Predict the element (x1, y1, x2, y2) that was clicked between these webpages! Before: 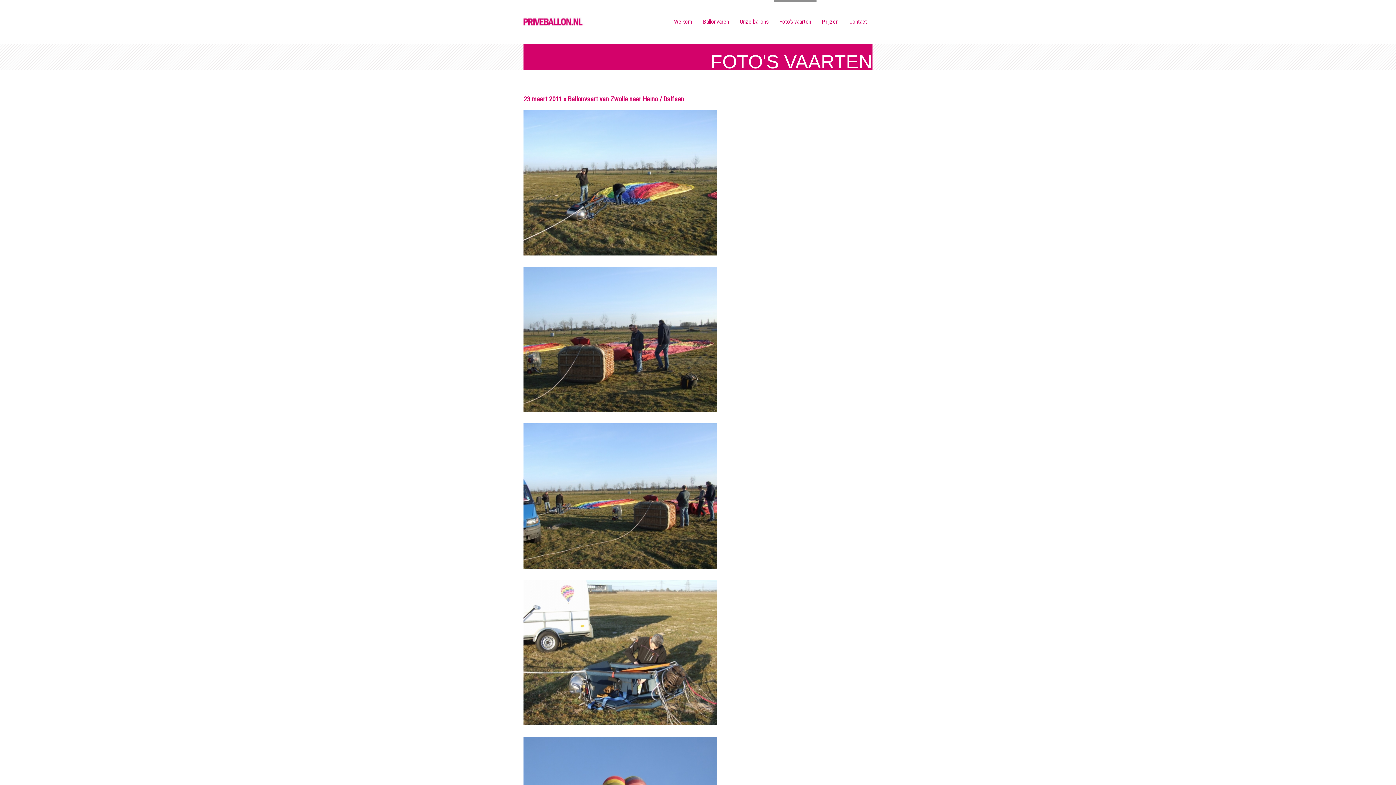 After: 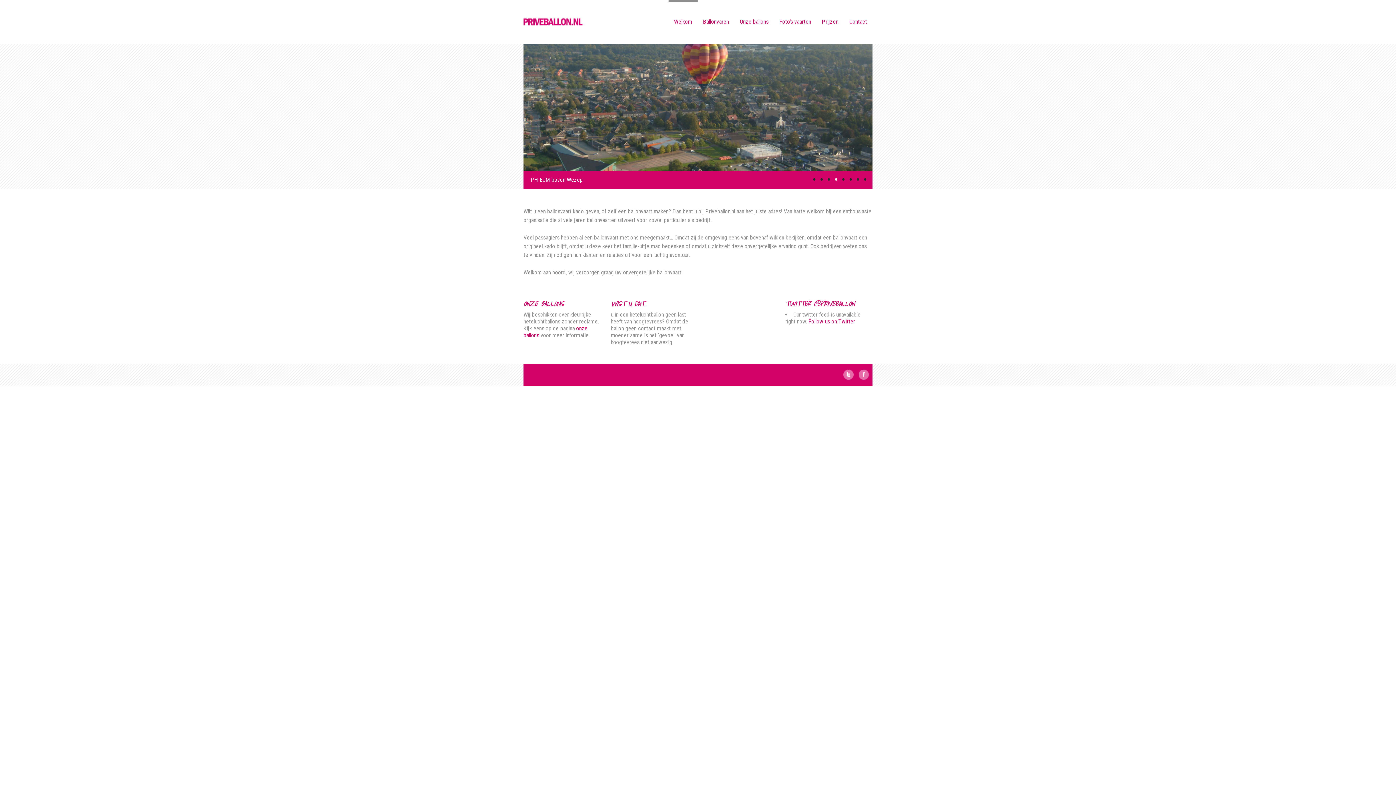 Action: label: Welkom bbox: (668, 1, 697, 43)